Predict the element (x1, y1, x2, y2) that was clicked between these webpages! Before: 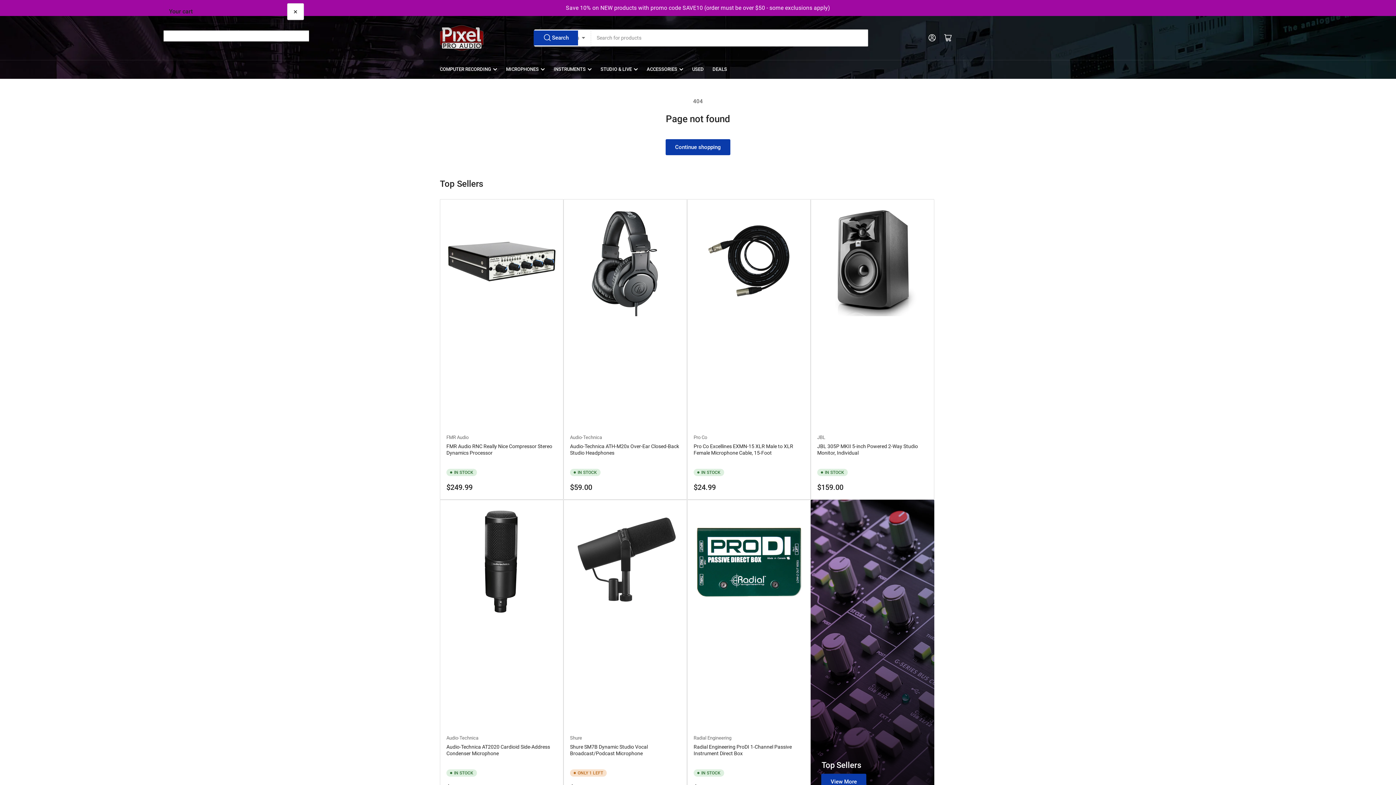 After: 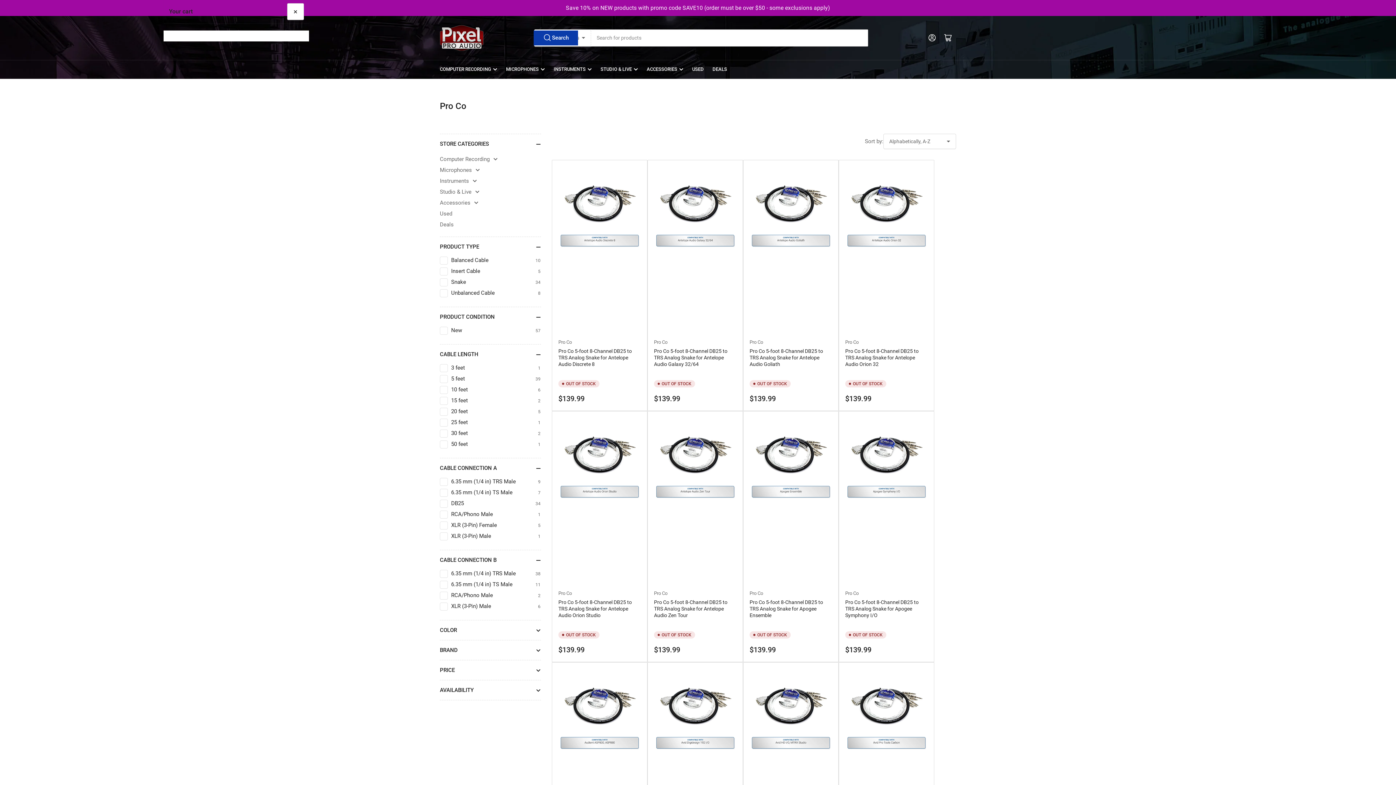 Action: bbox: (693, 434, 707, 440) label: Pro Co